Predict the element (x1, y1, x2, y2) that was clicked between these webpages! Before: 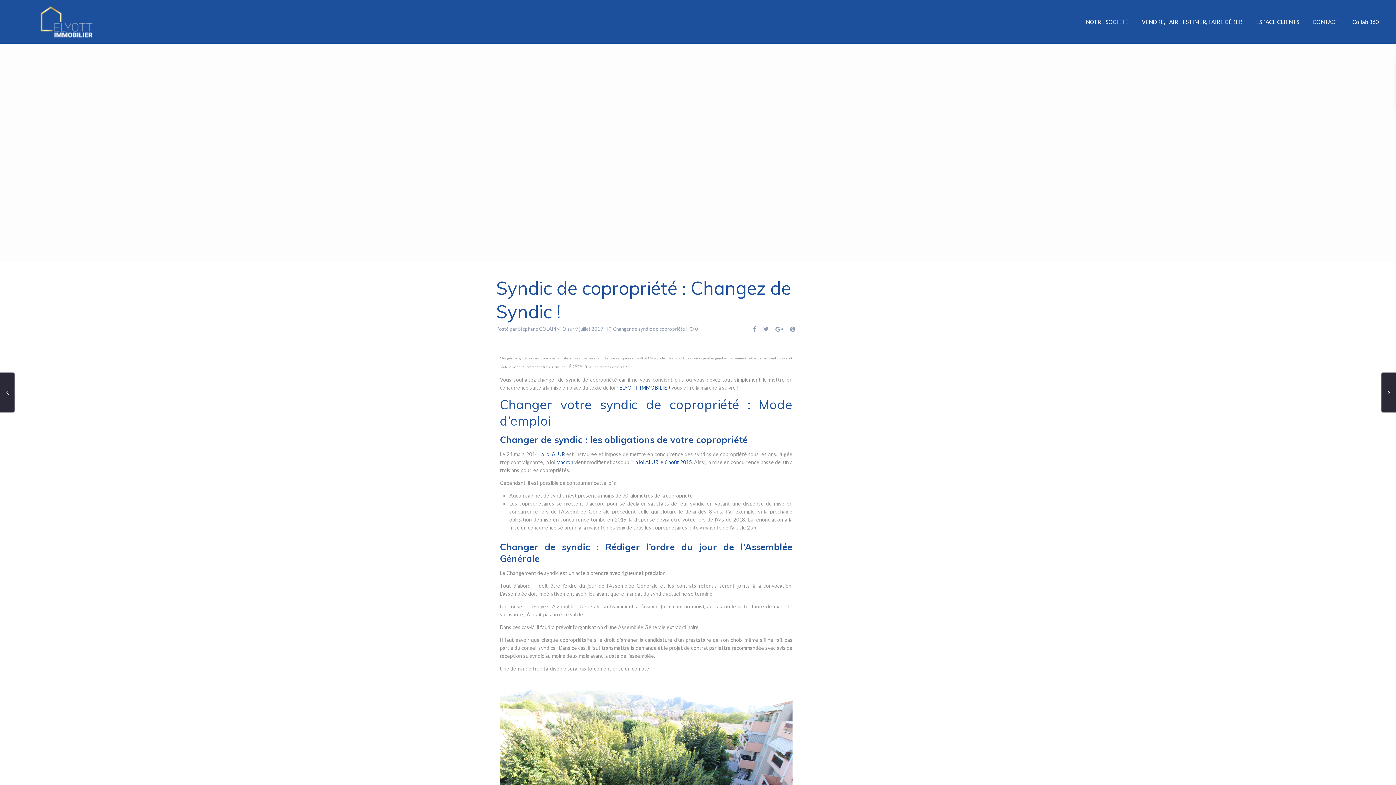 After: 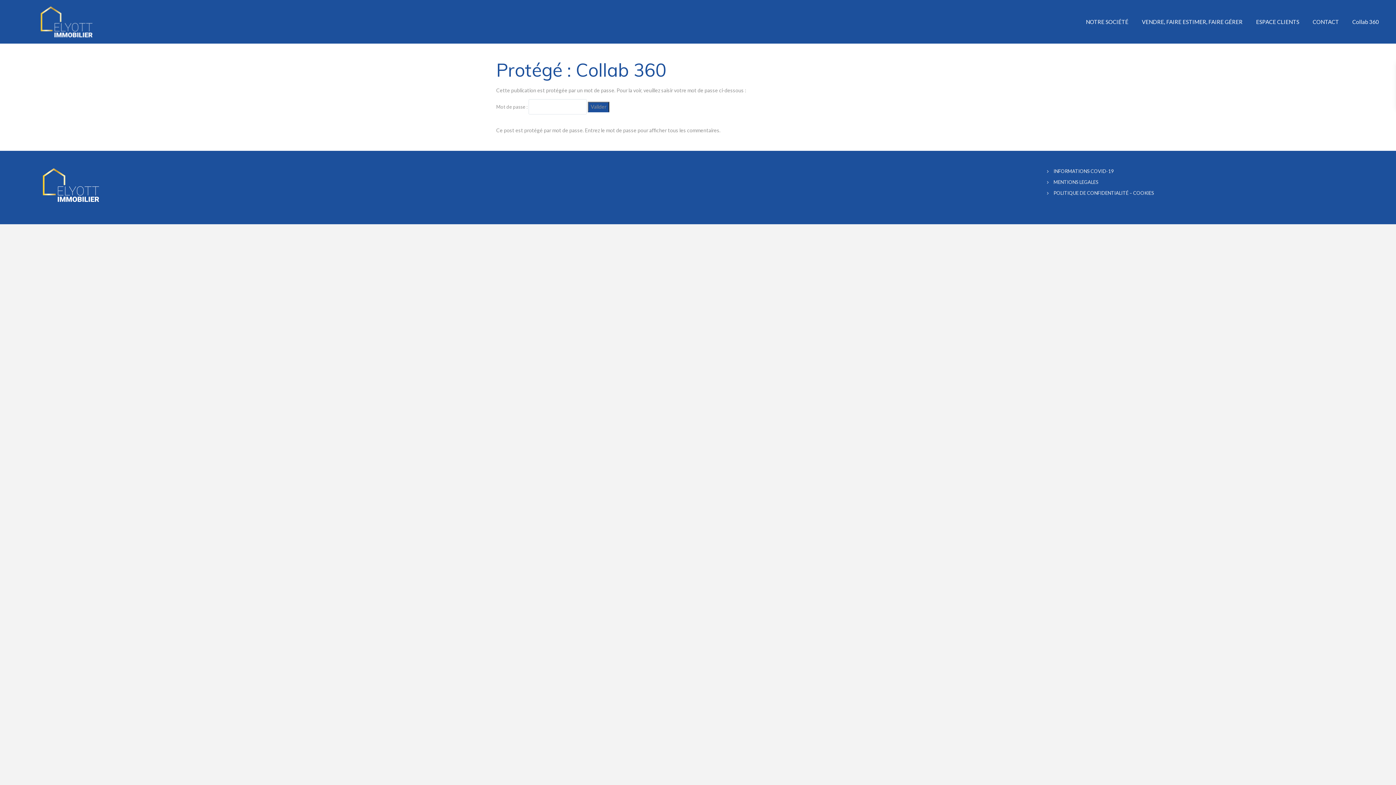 Action: label: Collab 360 bbox: (1346, 0, 1385, 43)